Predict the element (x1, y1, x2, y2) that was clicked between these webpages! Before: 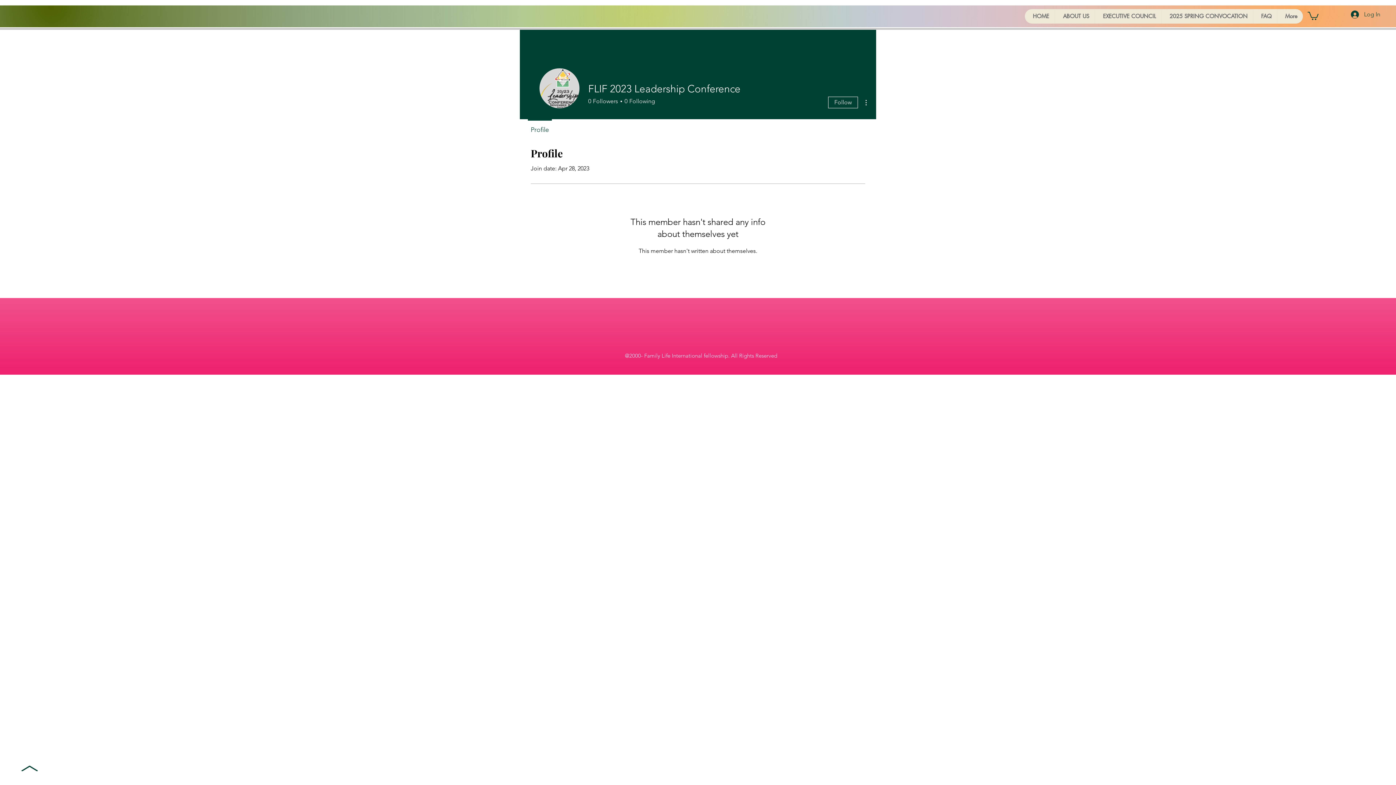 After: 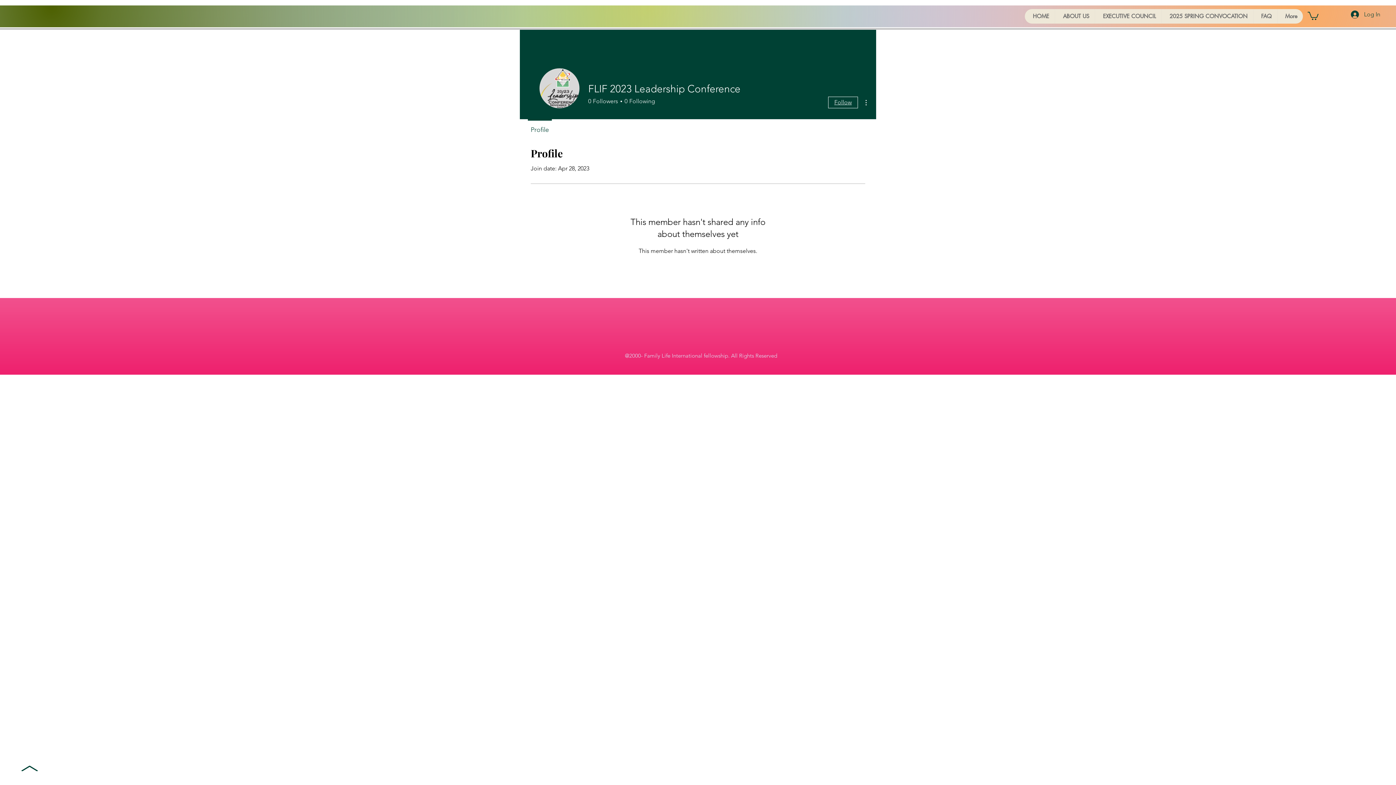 Action: label: Follow bbox: (828, 96, 858, 108)